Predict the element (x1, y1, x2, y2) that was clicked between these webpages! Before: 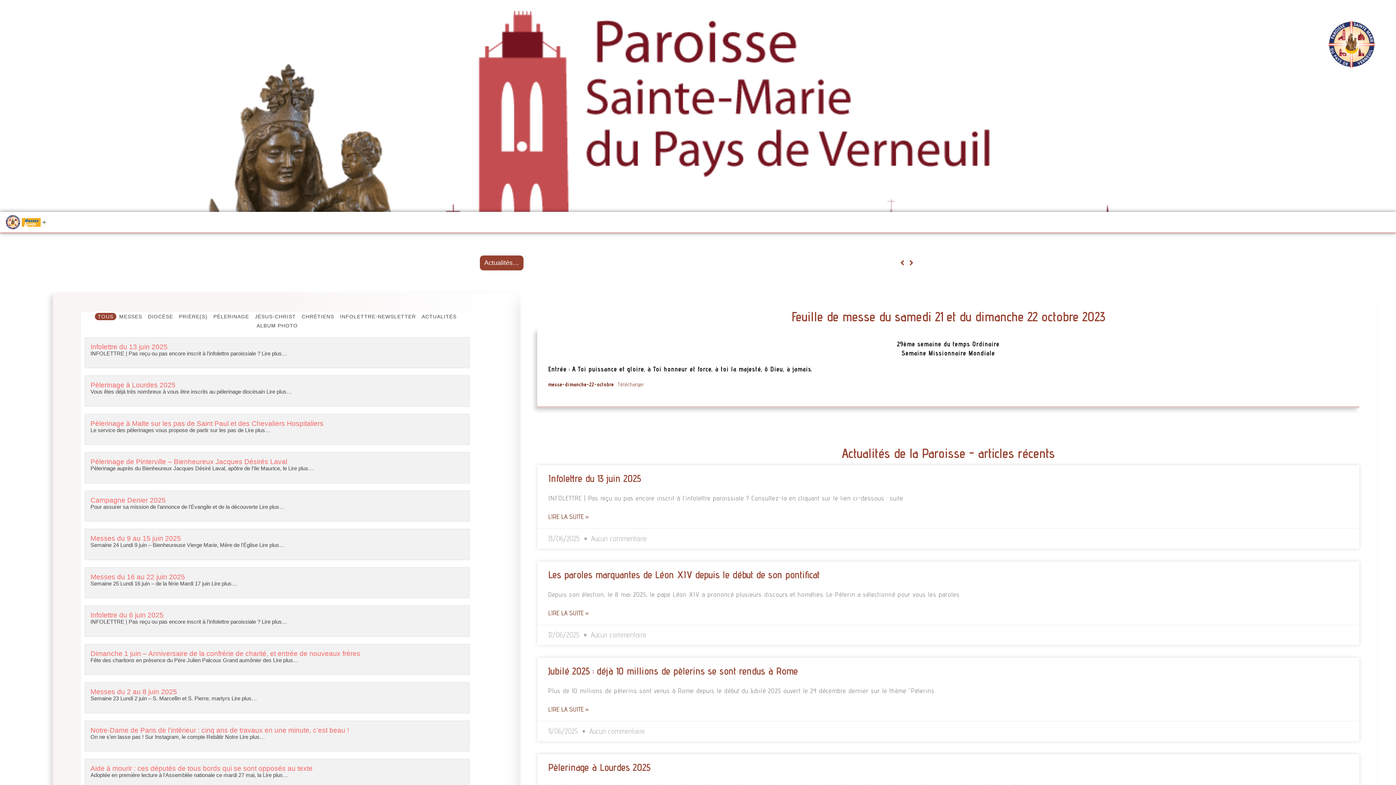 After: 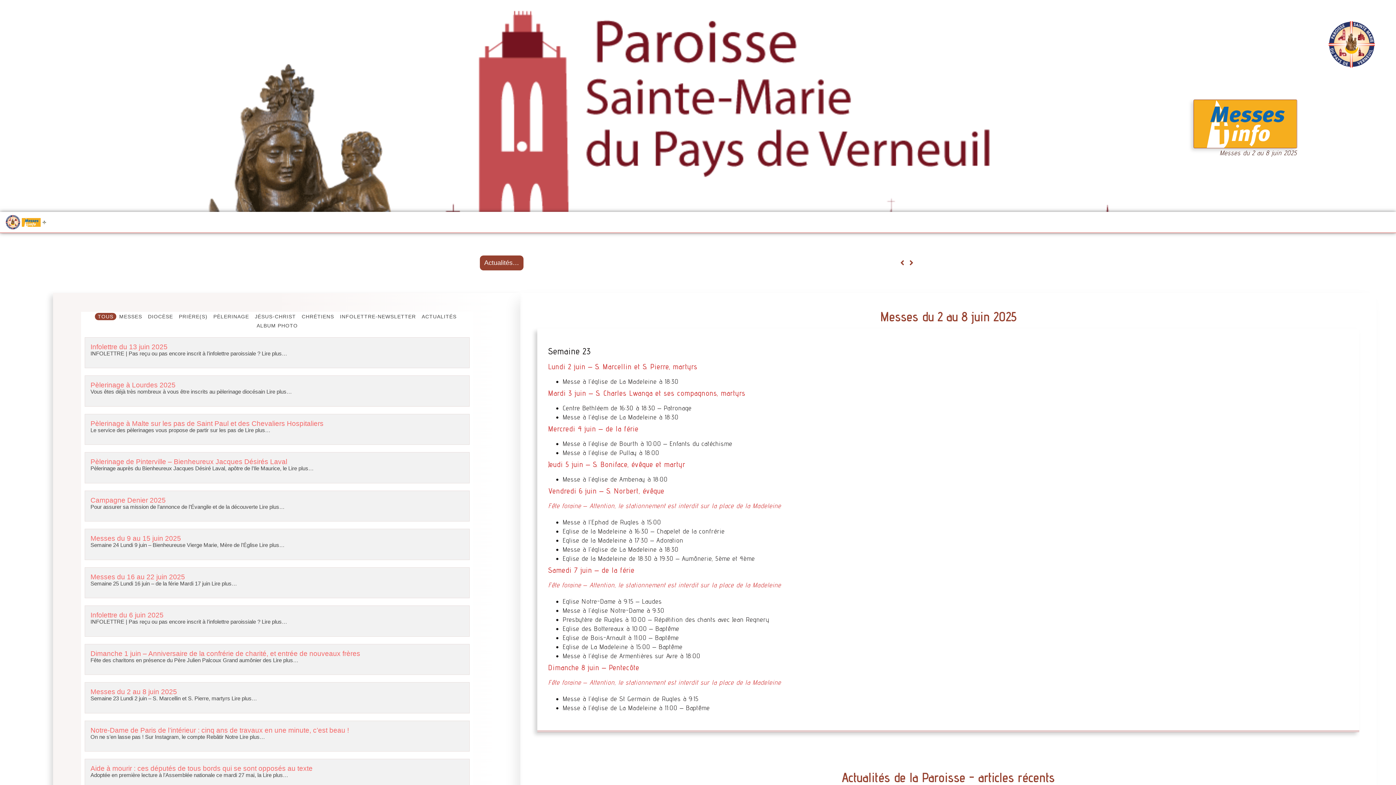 Action: bbox: (230, 695, 257, 701) label:  Lire plus…